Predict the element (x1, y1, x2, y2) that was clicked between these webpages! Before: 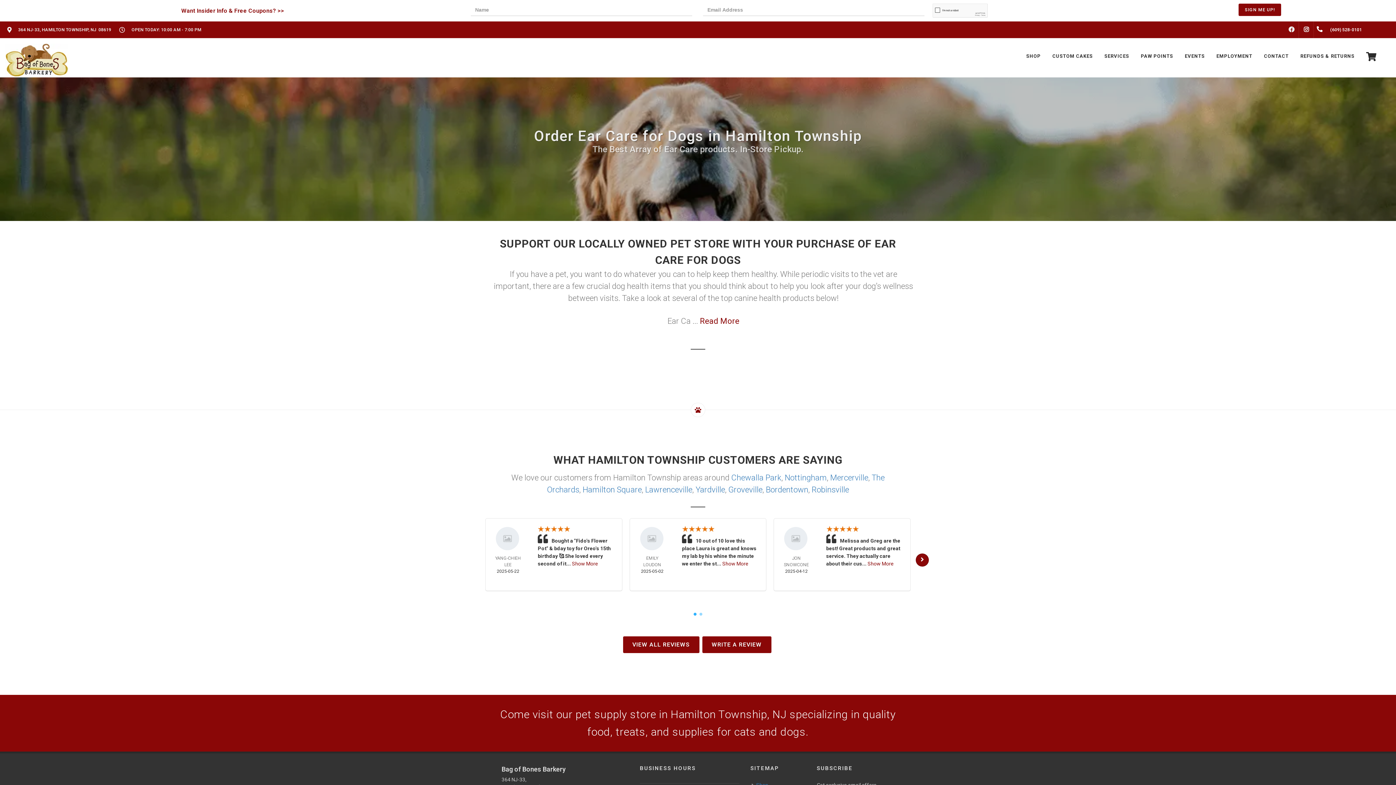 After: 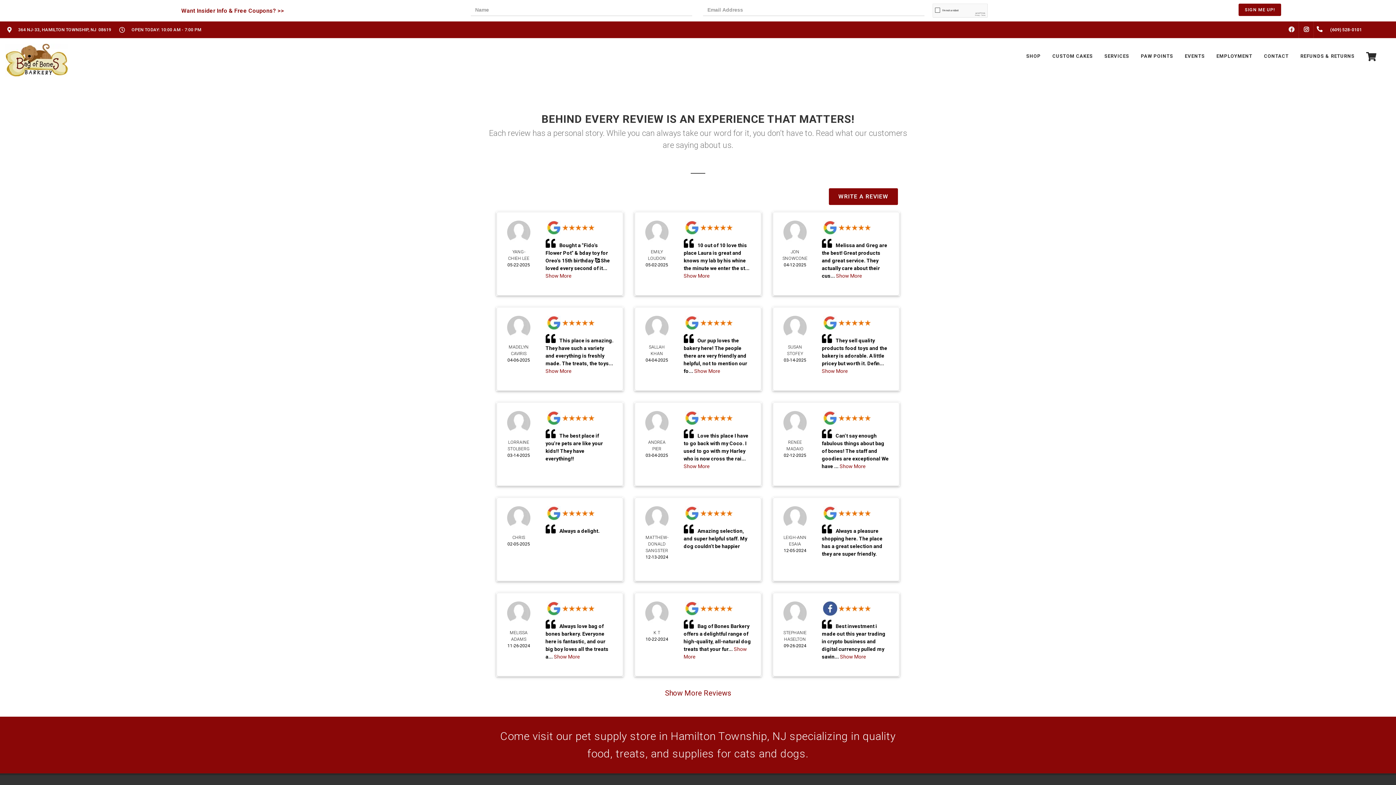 Action: bbox: (623, 636, 699, 653) label: VIEW ALL REVIEWS